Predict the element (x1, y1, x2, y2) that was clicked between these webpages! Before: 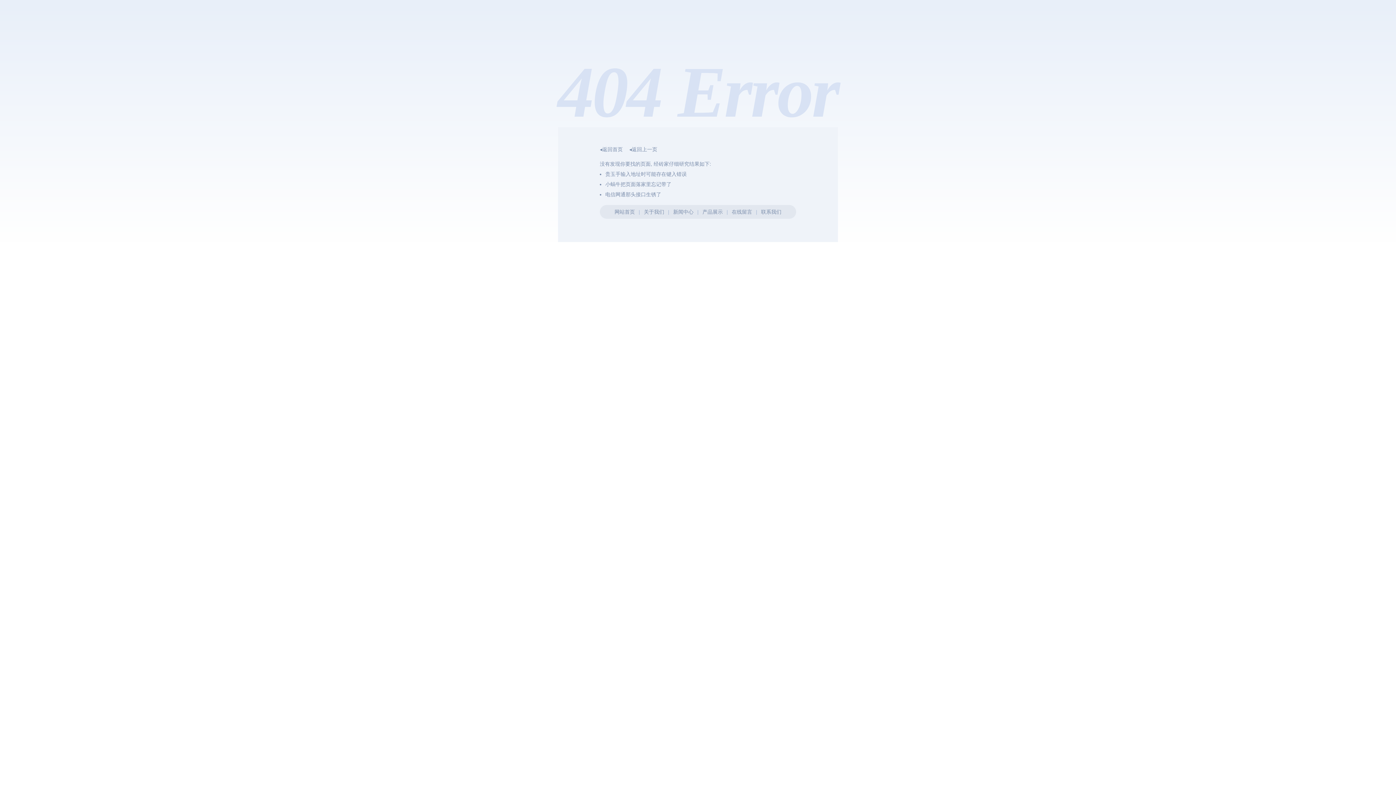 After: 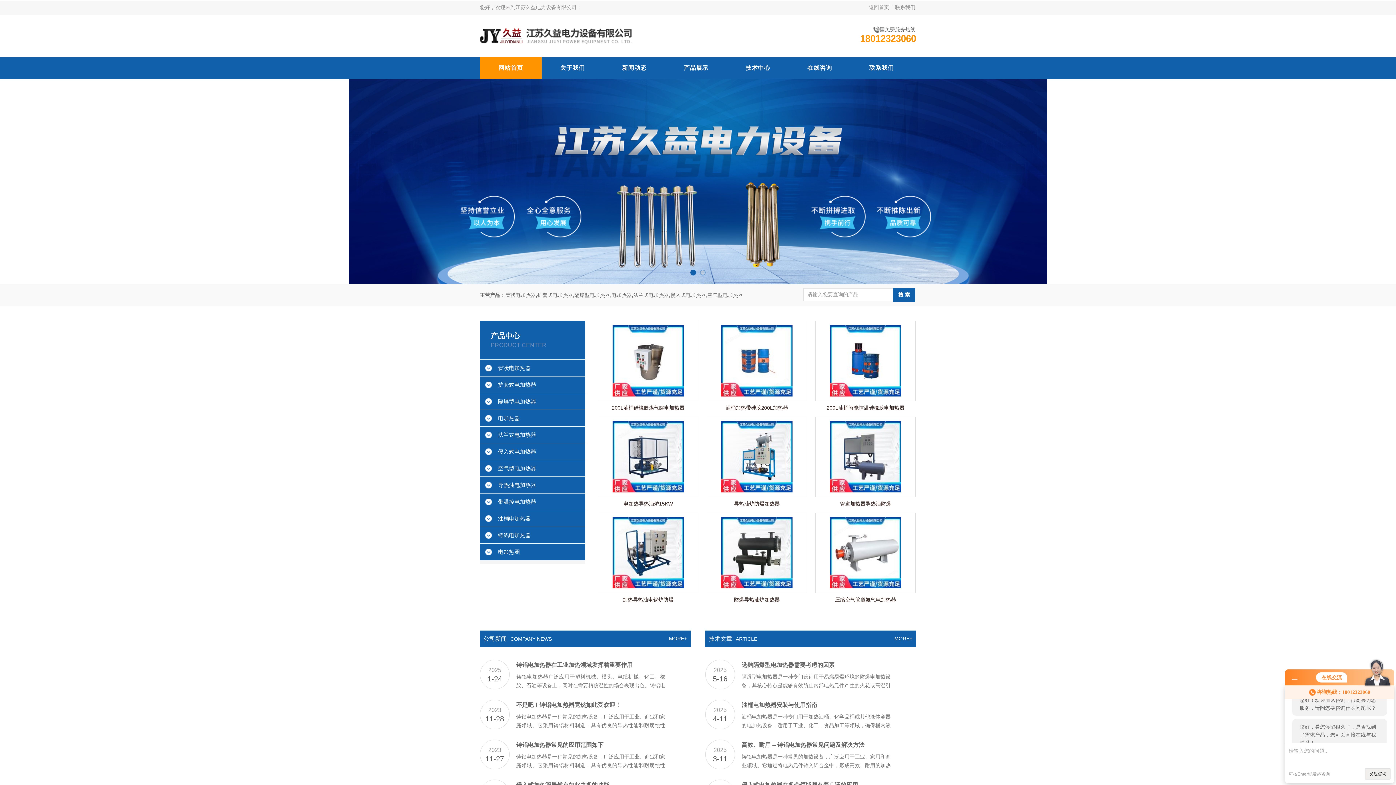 Action: label: ◂返回首页 bbox: (600, 146, 622, 152)